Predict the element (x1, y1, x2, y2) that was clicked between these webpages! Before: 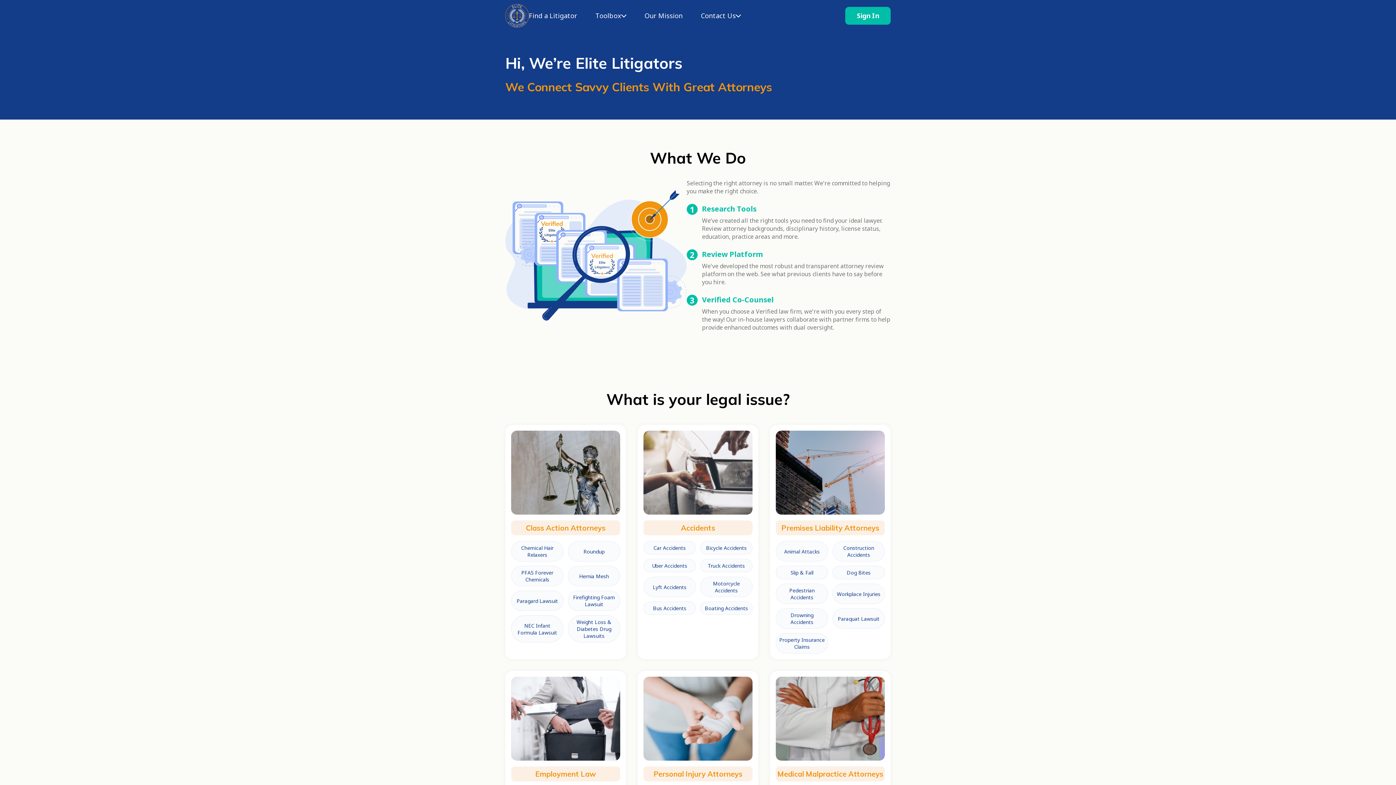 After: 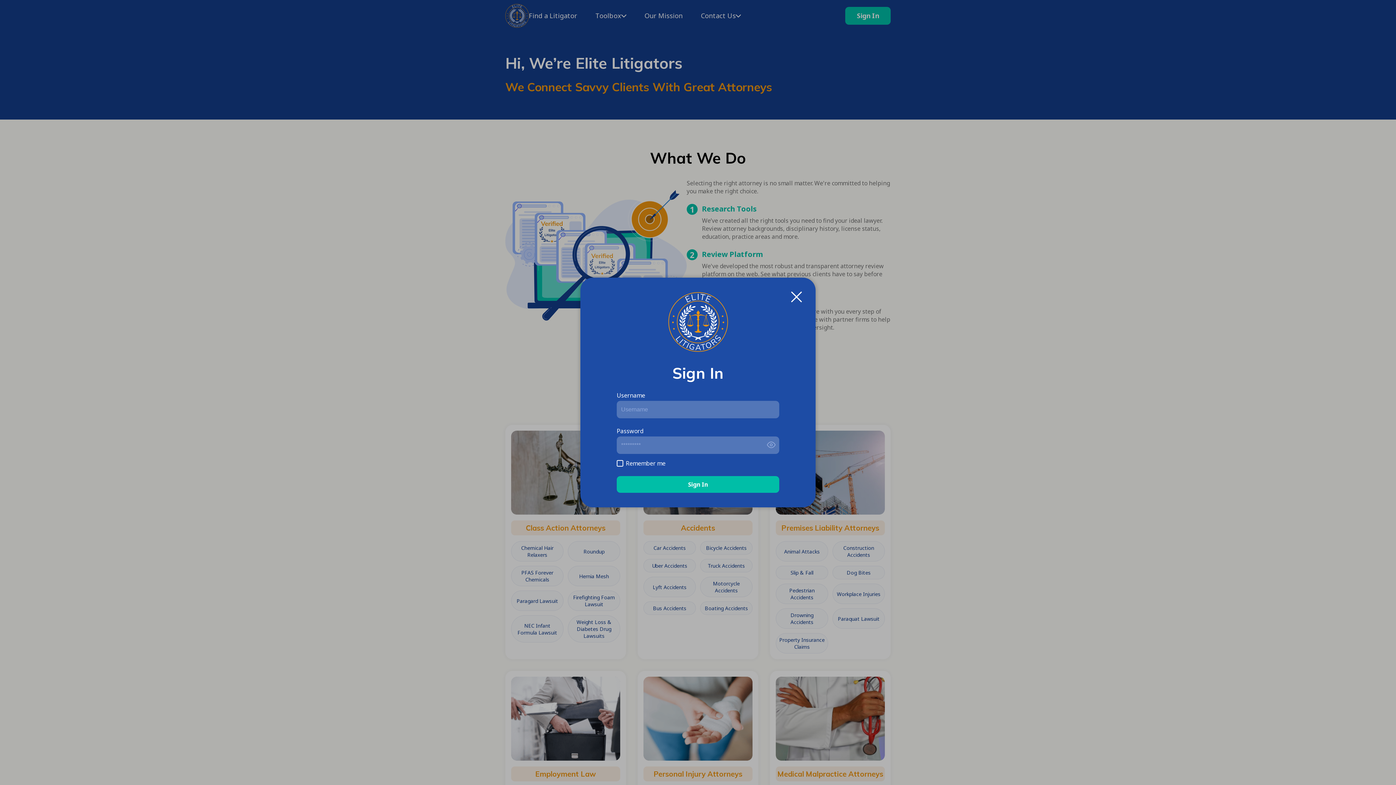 Action: label: Sign In bbox: (857, 11, 879, 20)